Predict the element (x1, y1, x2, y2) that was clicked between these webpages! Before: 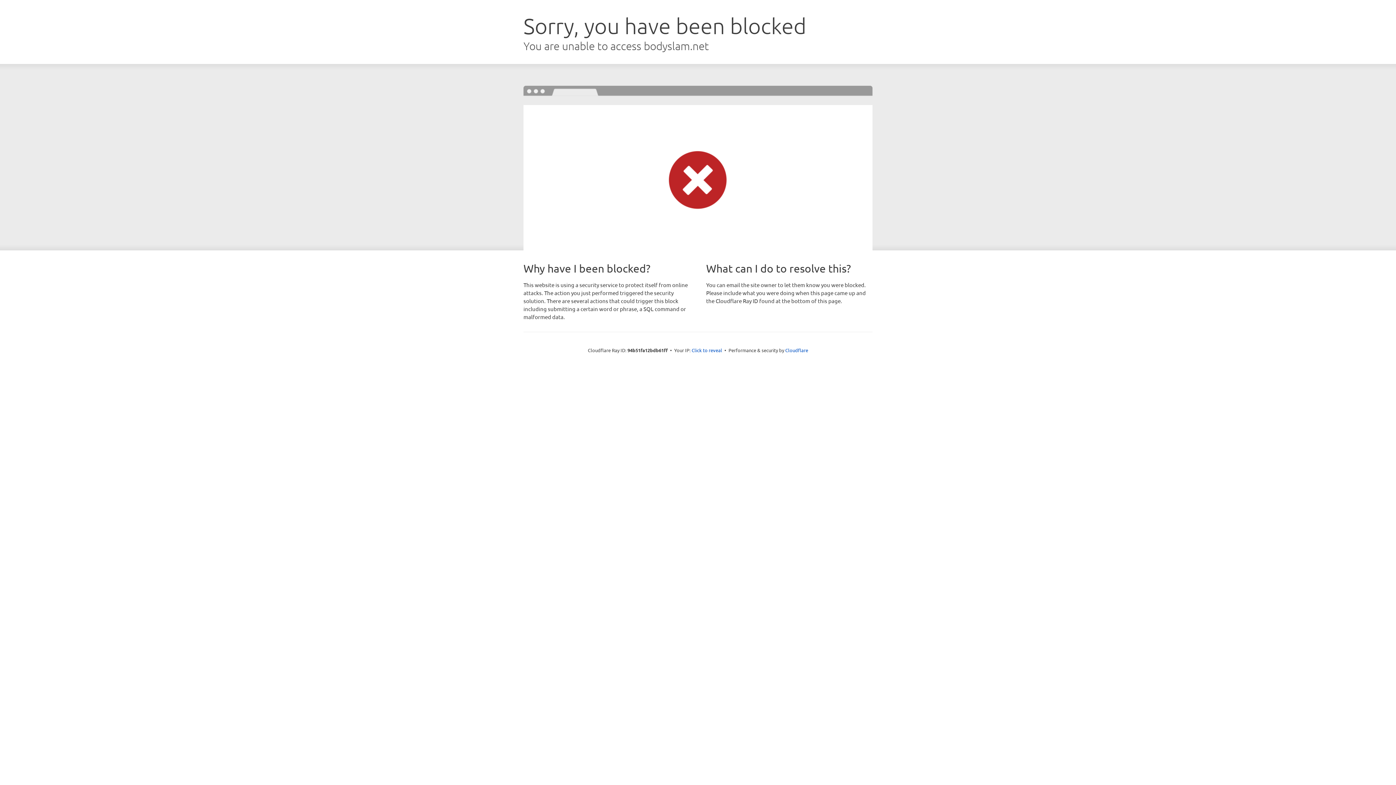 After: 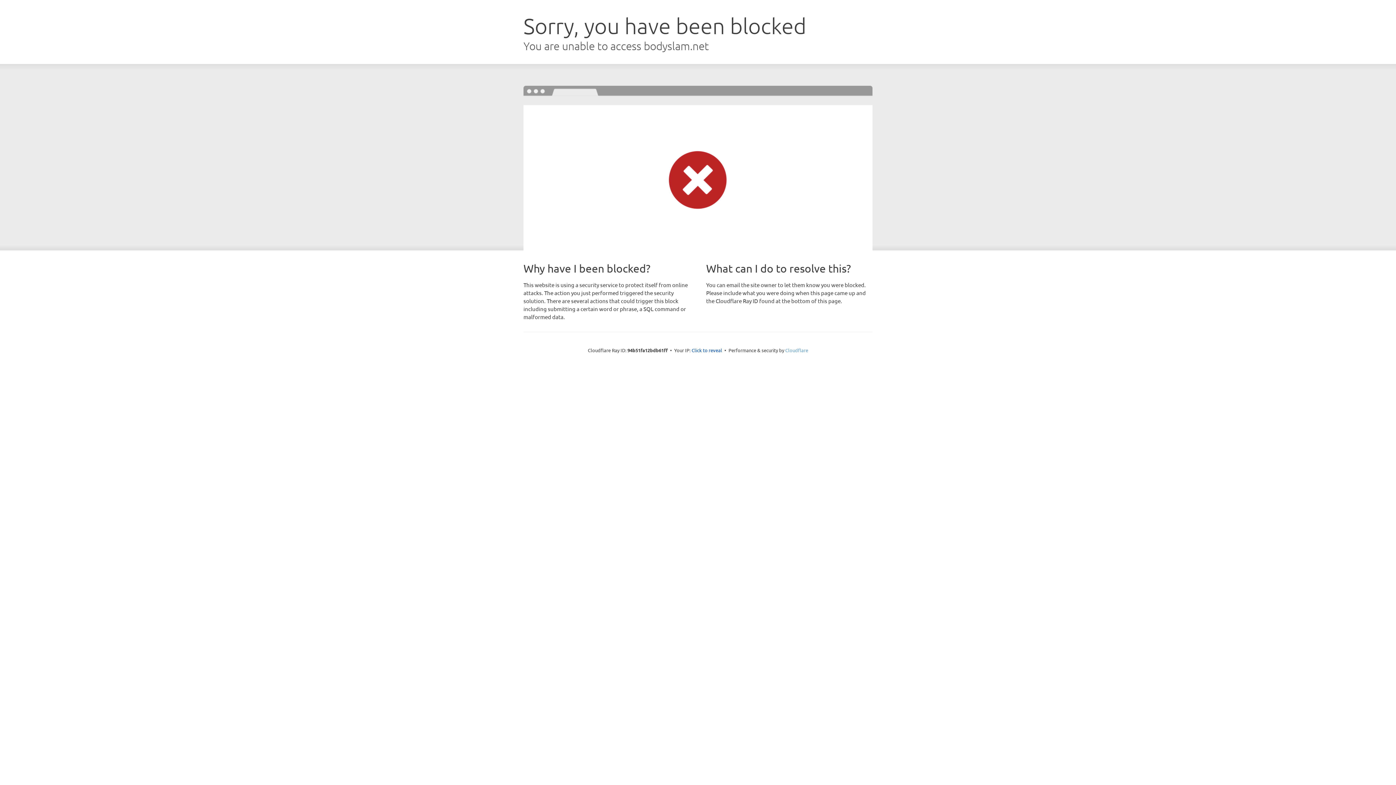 Action: bbox: (785, 347, 808, 353) label: Cloudflare